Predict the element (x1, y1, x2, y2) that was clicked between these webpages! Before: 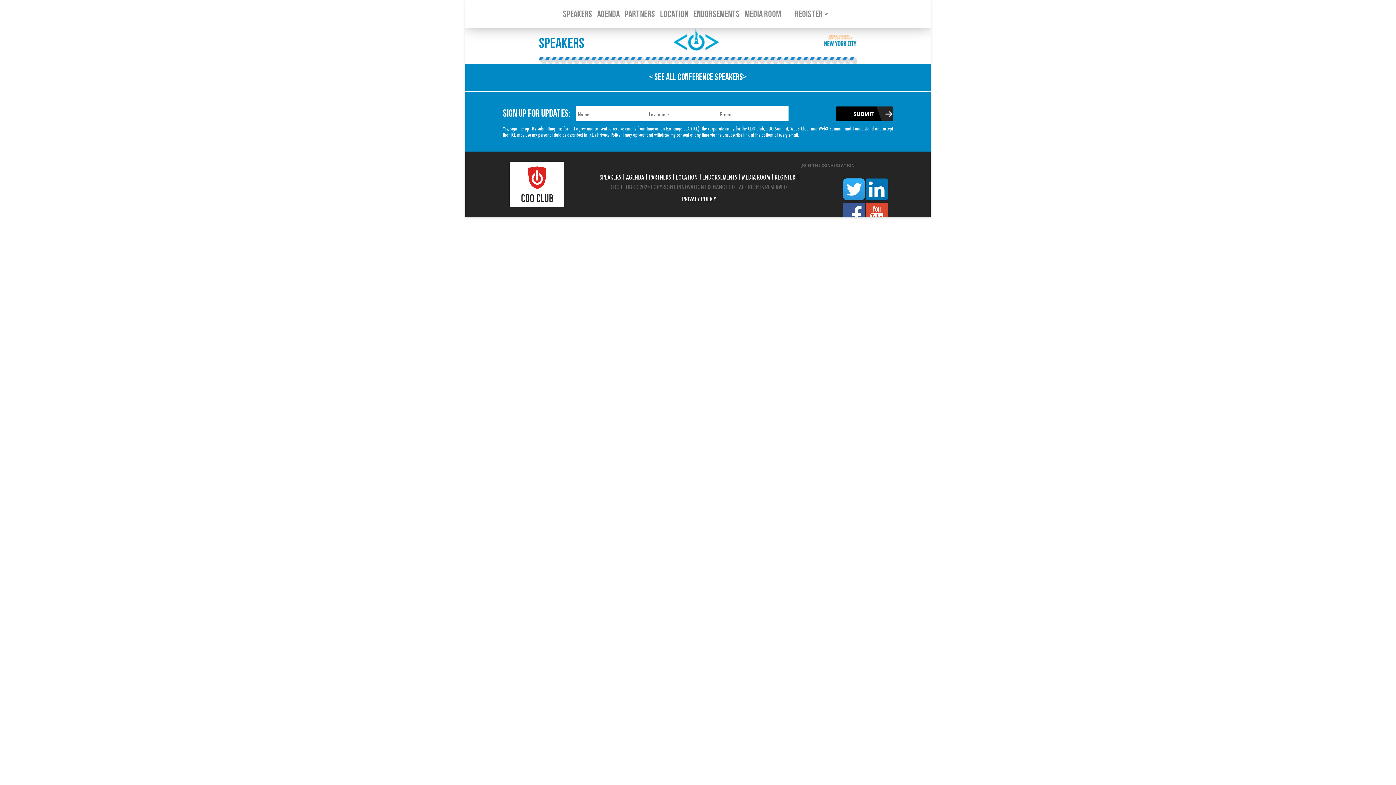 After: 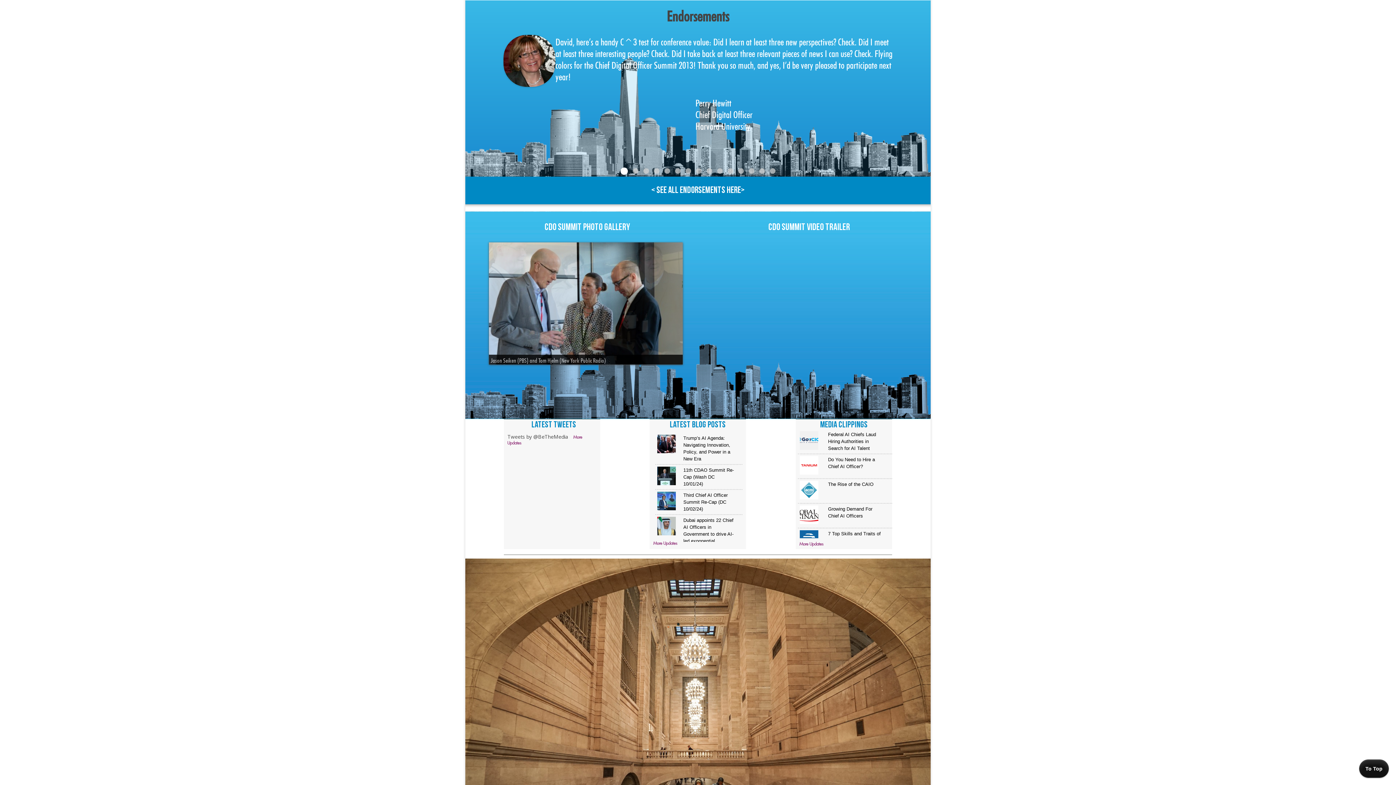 Action: bbox: (702, 174, 737, 178) label: ENDORSEMENTS